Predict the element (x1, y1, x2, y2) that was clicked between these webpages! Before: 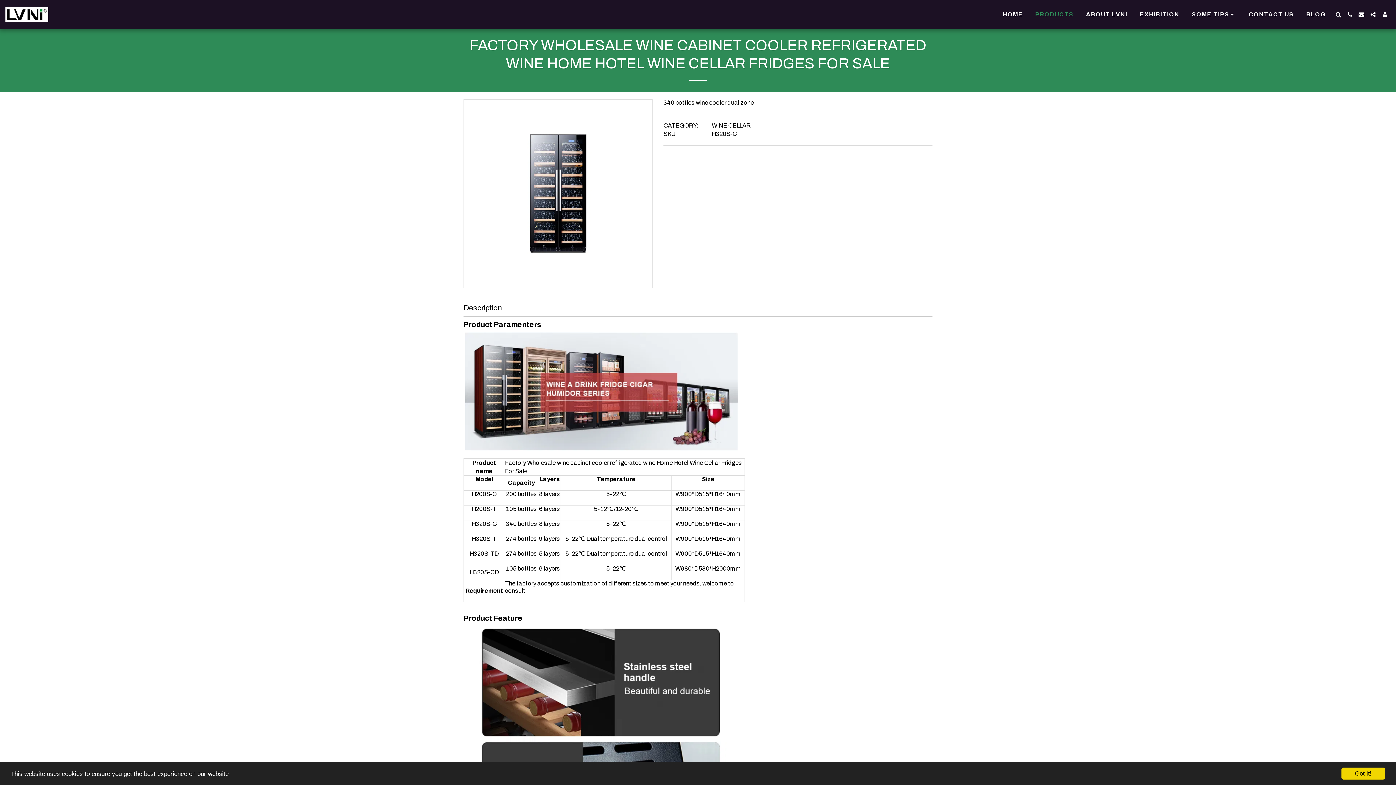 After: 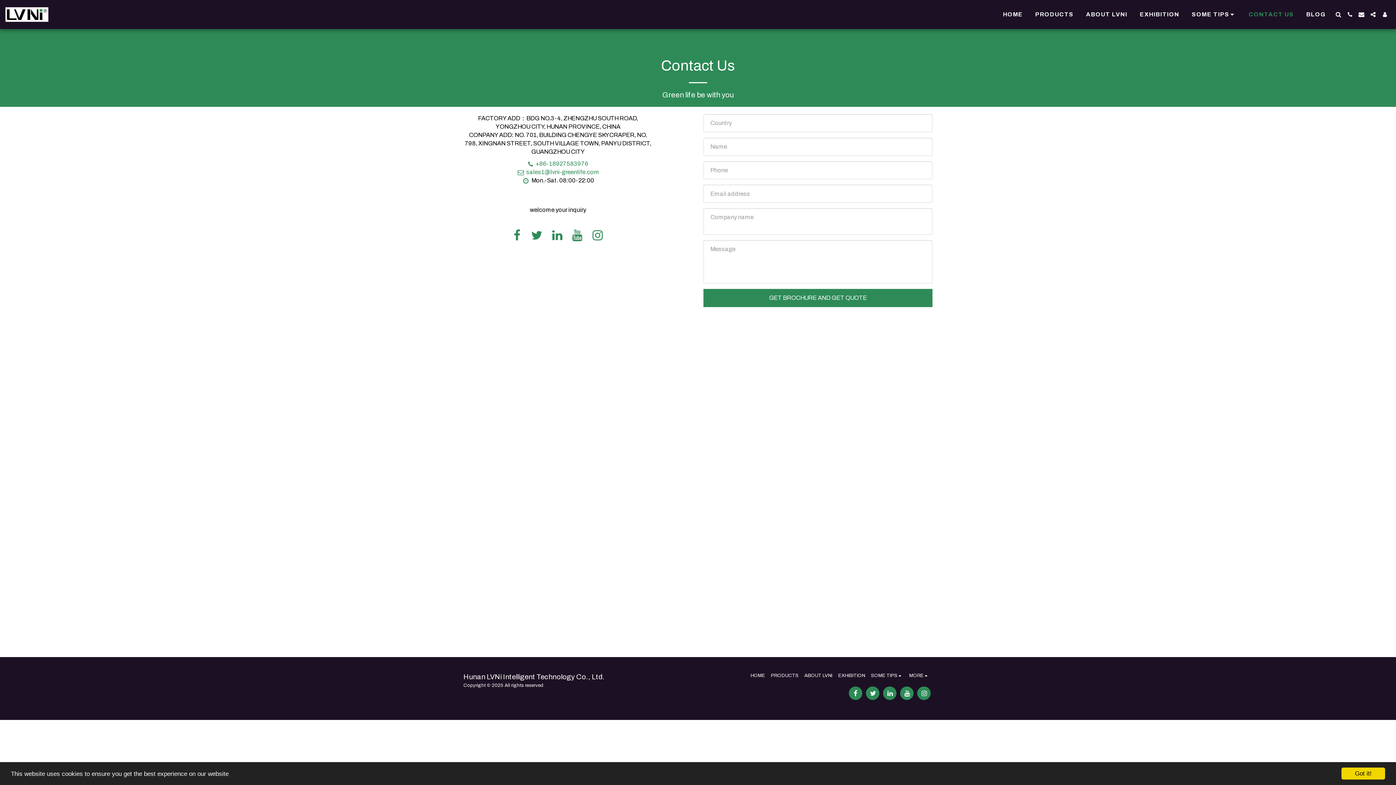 Action: label: CONTACT US bbox: (1243, 8, 1299, 20)